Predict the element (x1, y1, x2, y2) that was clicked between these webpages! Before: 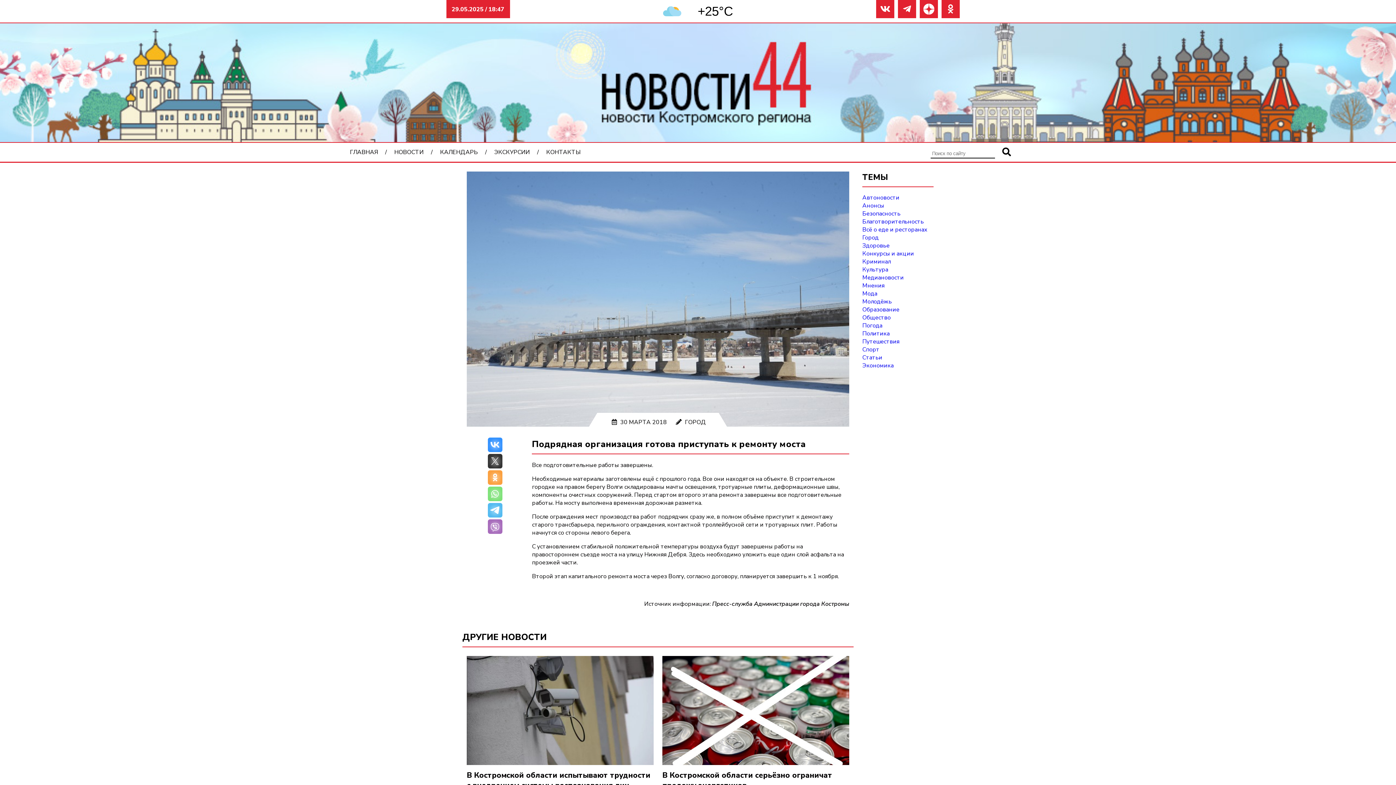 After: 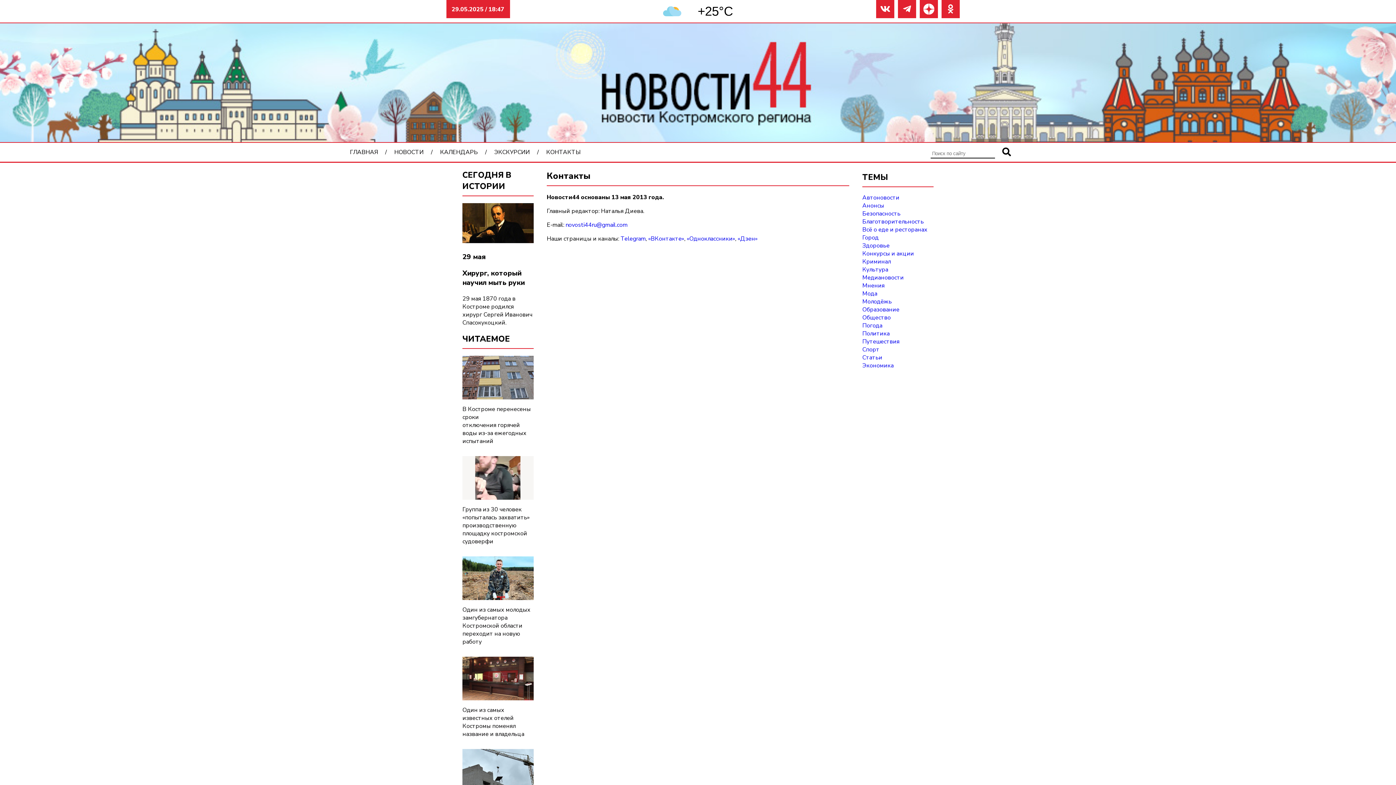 Action: bbox: (540, 142, 586, 161) label: КОНТАКТЫ